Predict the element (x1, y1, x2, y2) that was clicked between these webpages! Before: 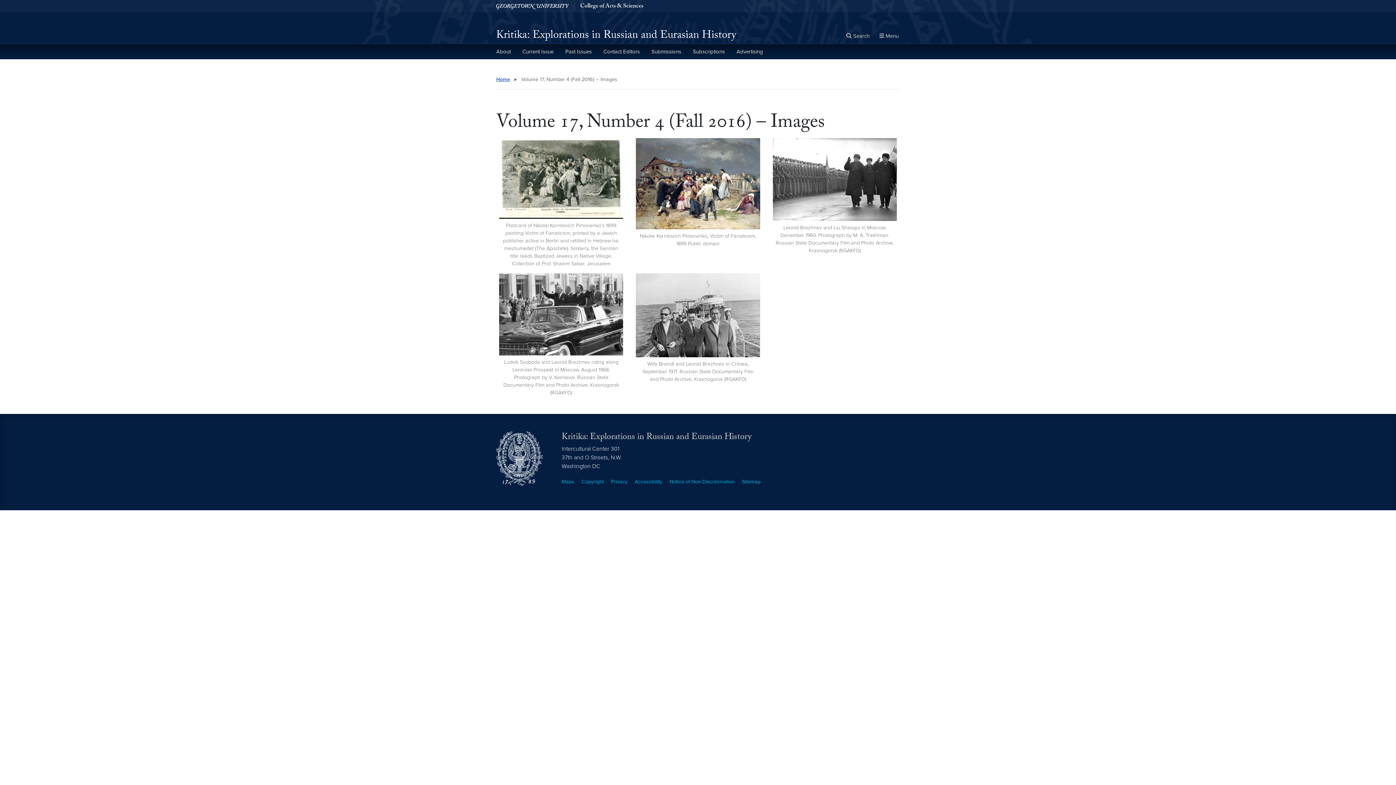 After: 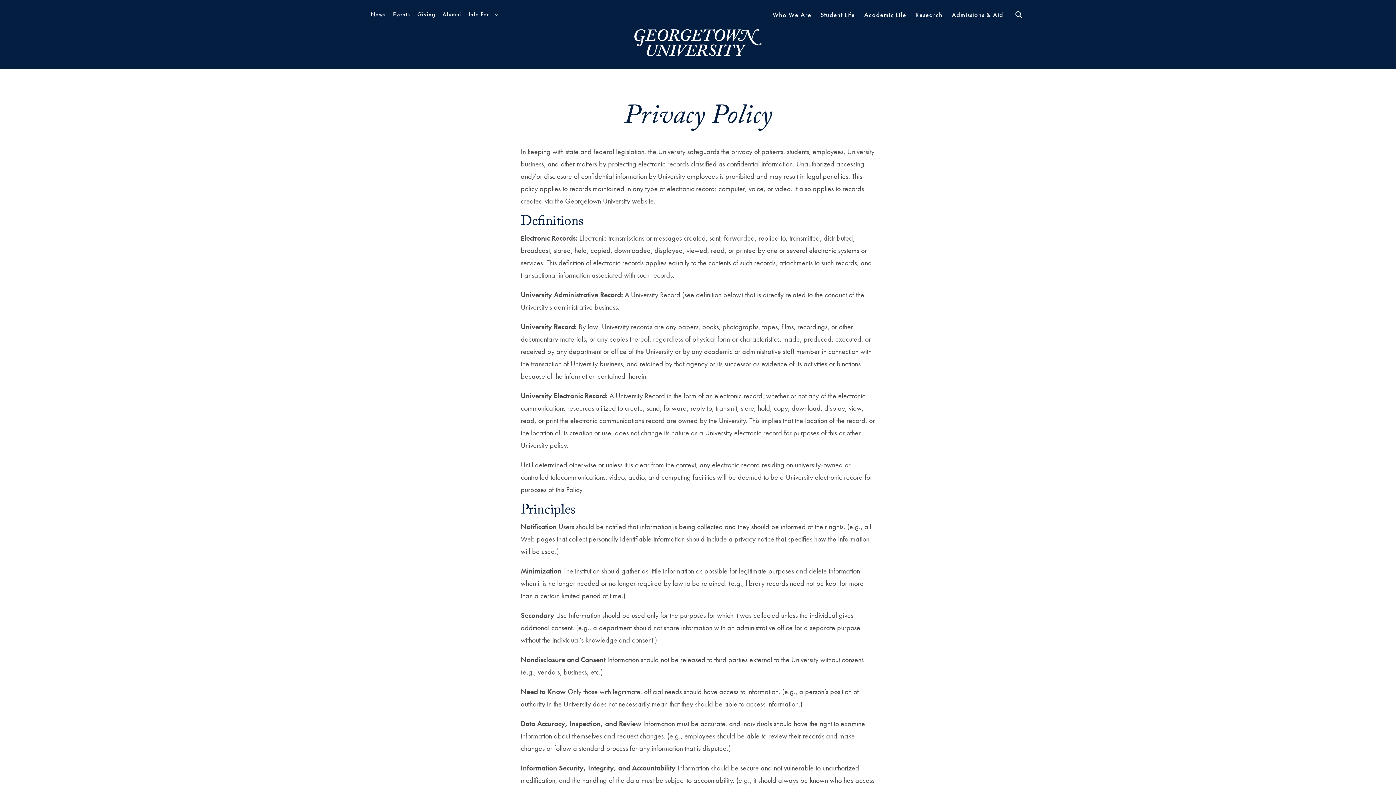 Action: bbox: (611, 478, 627, 485) label: Privacy